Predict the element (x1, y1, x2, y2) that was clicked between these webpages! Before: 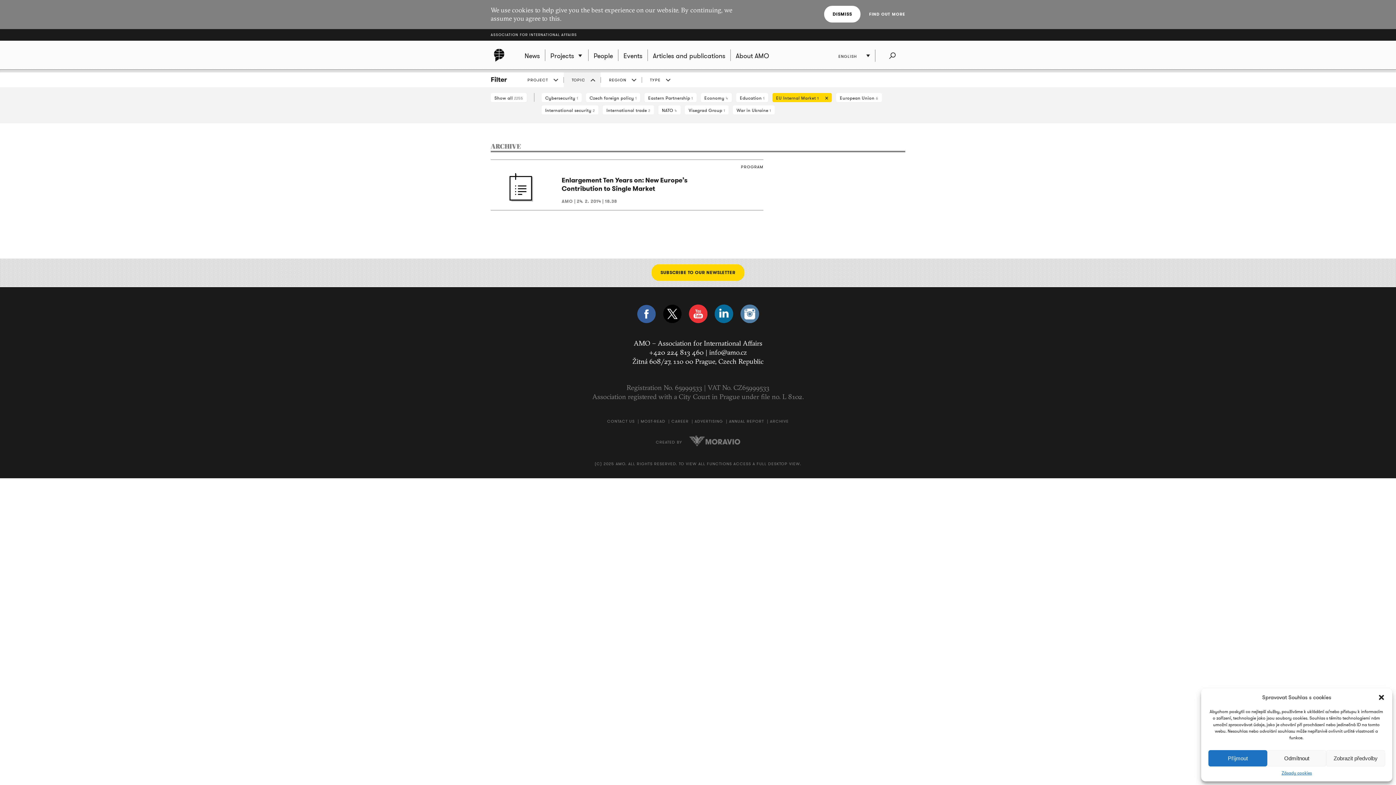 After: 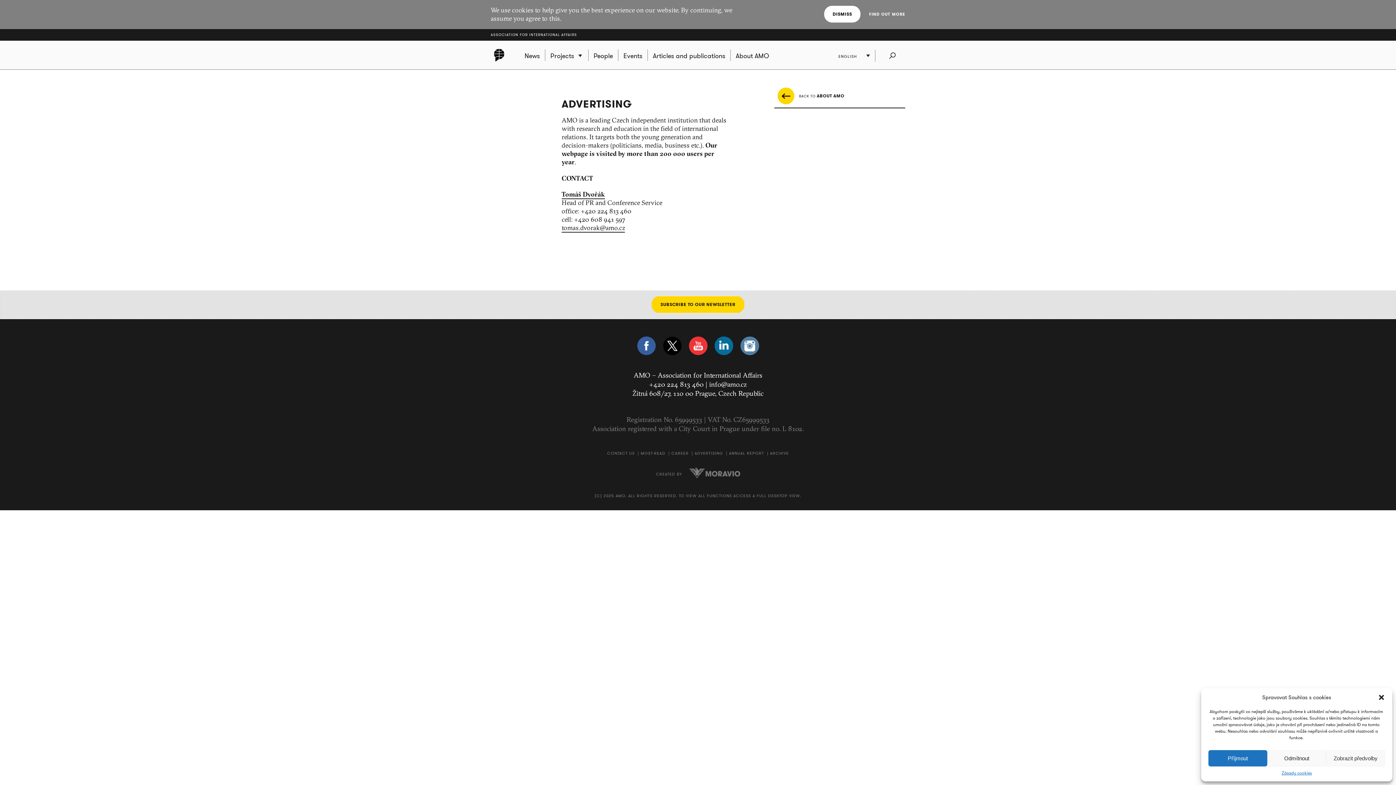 Action: label: ADVERTISING bbox: (694, 418, 723, 424)